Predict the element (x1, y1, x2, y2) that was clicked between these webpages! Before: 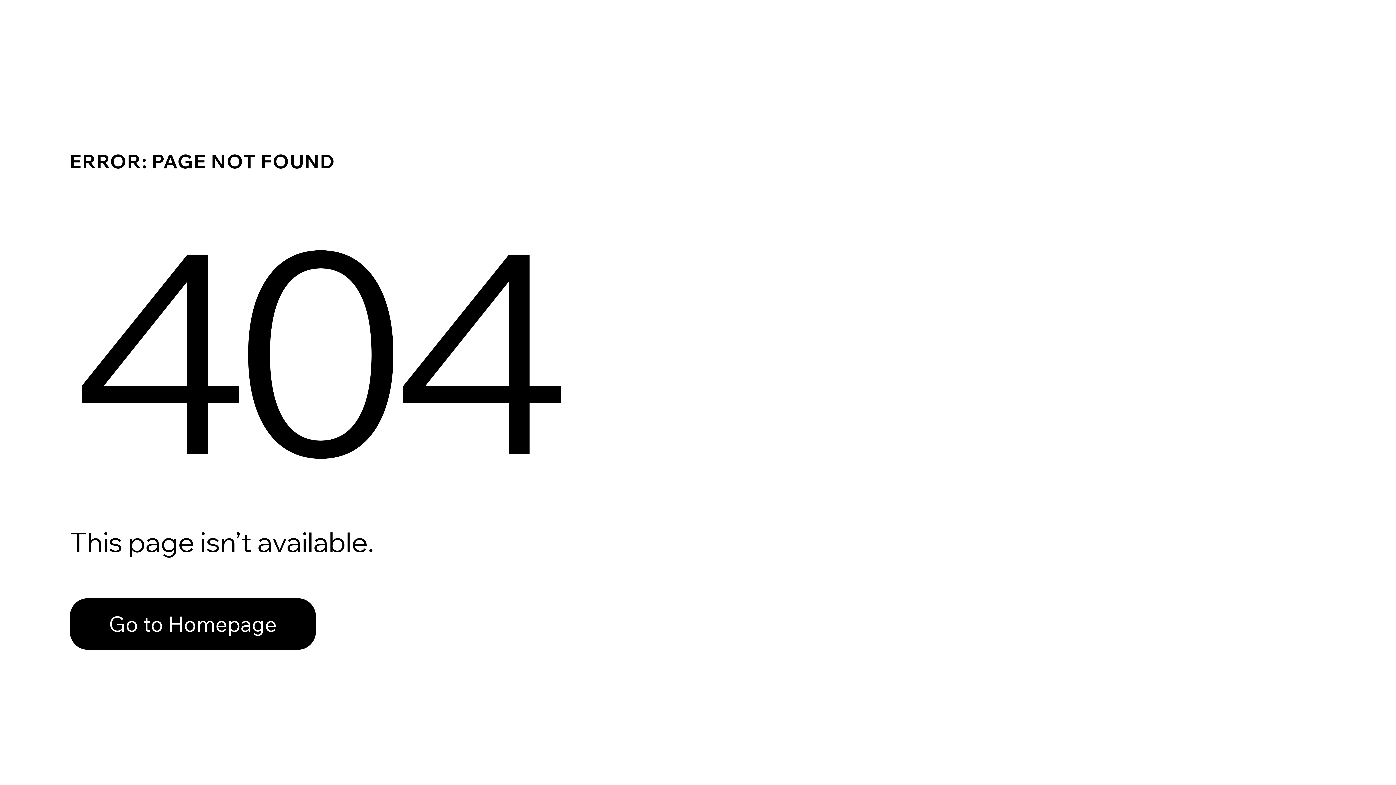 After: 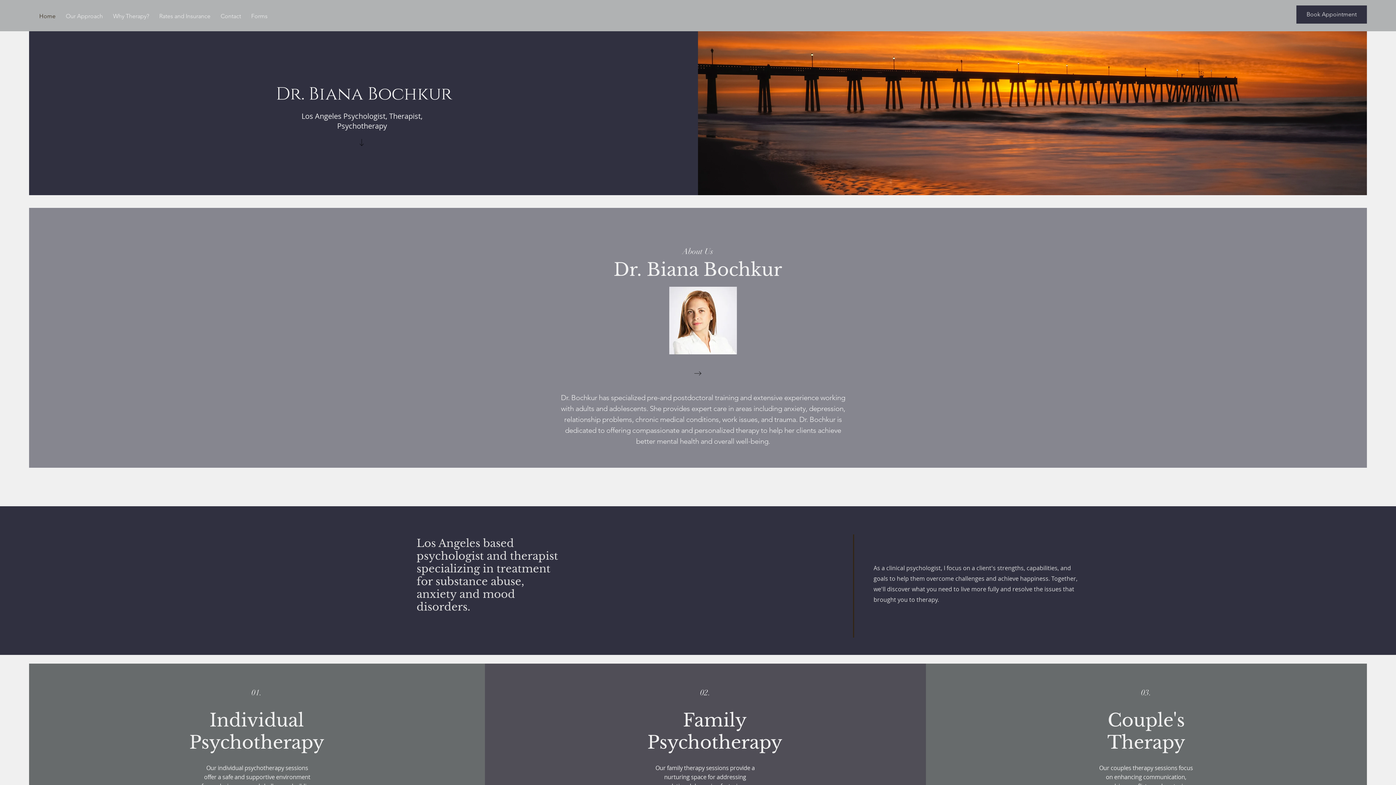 Action: bbox: (69, 598, 316, 650) label: Go to Homepage